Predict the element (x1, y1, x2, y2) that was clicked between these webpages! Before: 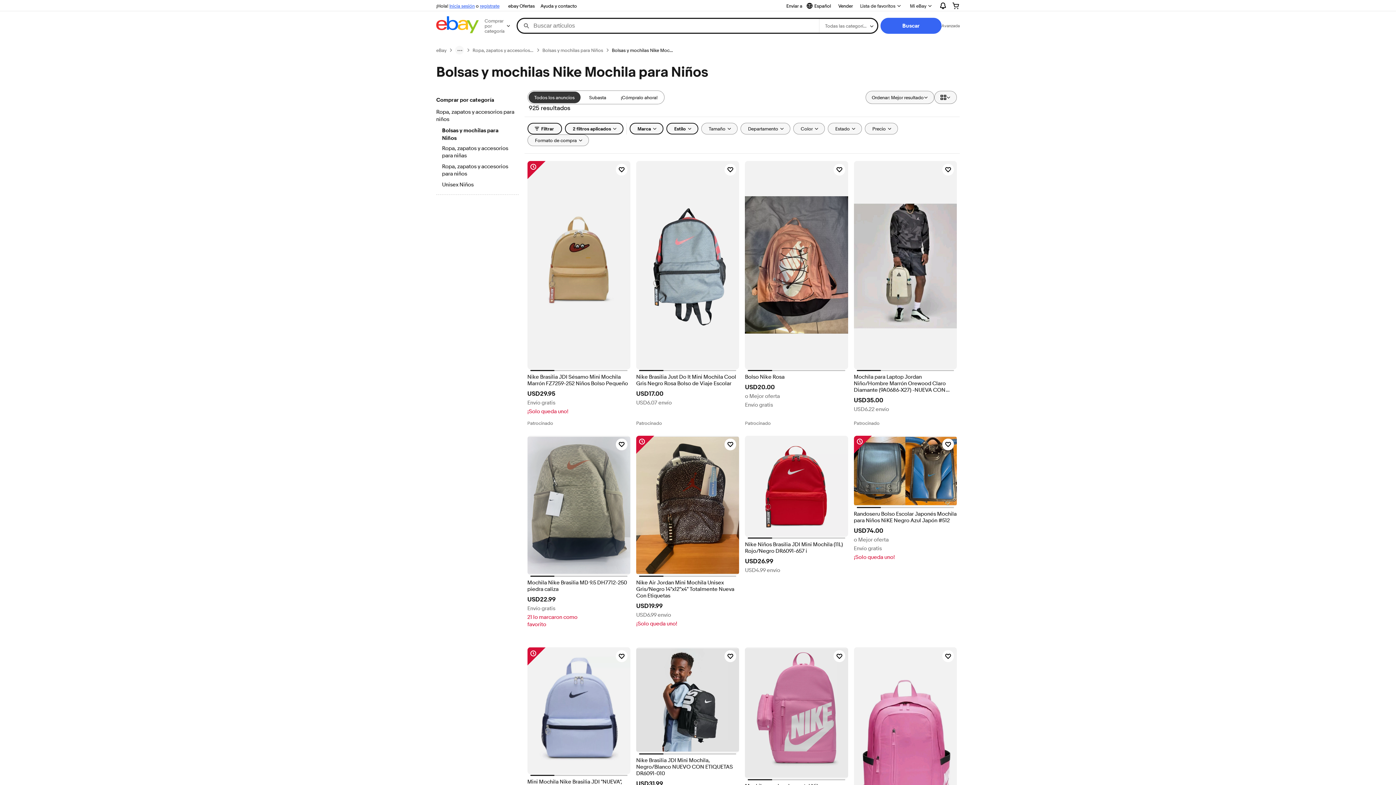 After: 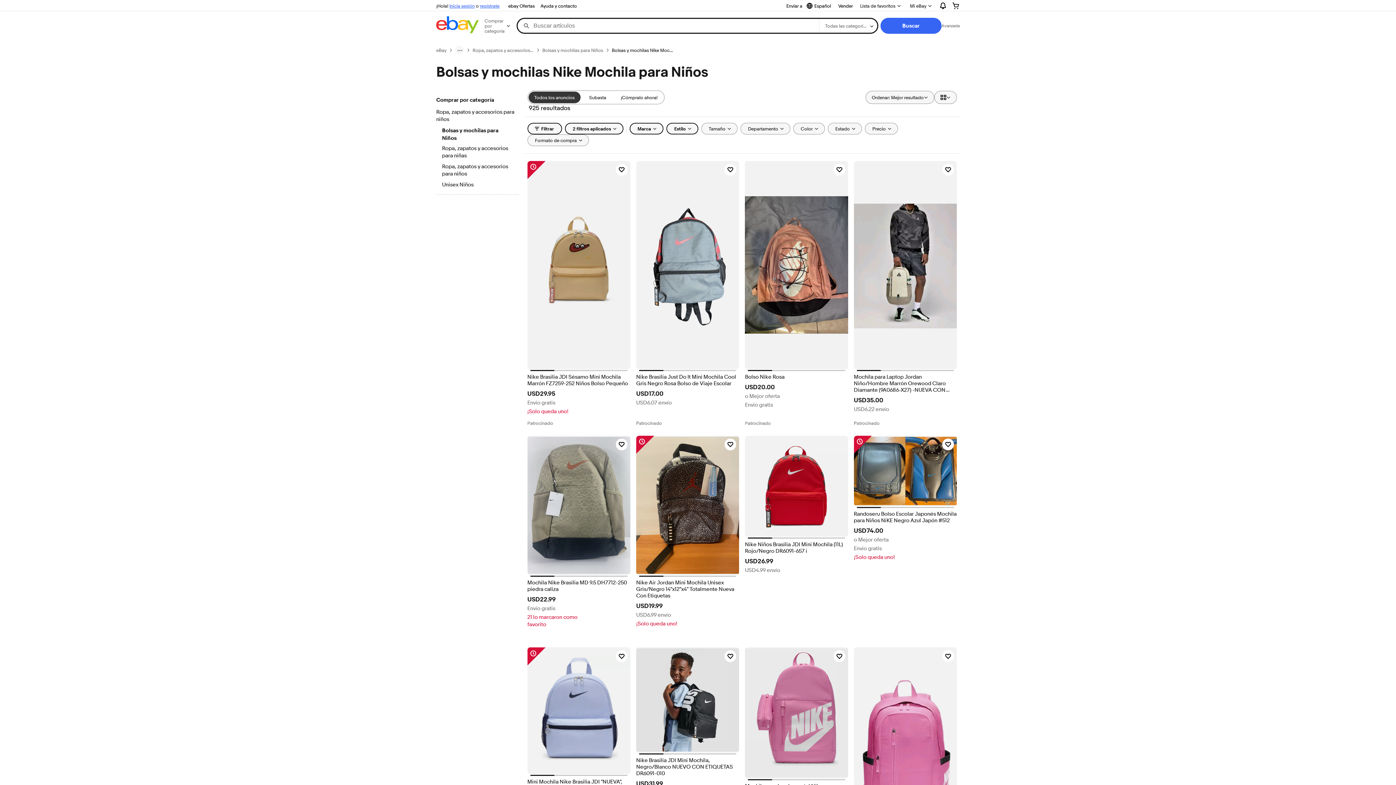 Action: label: Bolsas y mochilas Nike Mochila para Niños bbox: (612, 47, 673, 53)